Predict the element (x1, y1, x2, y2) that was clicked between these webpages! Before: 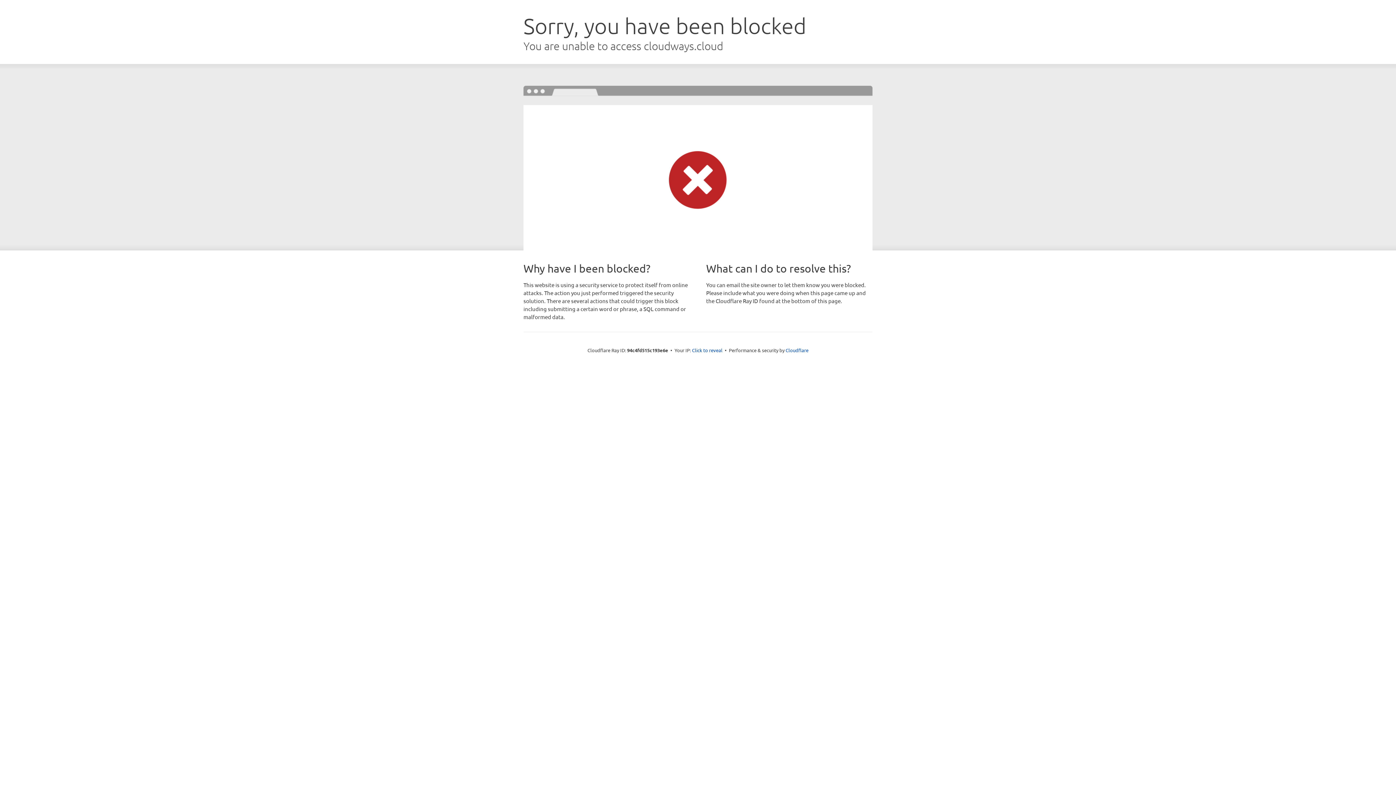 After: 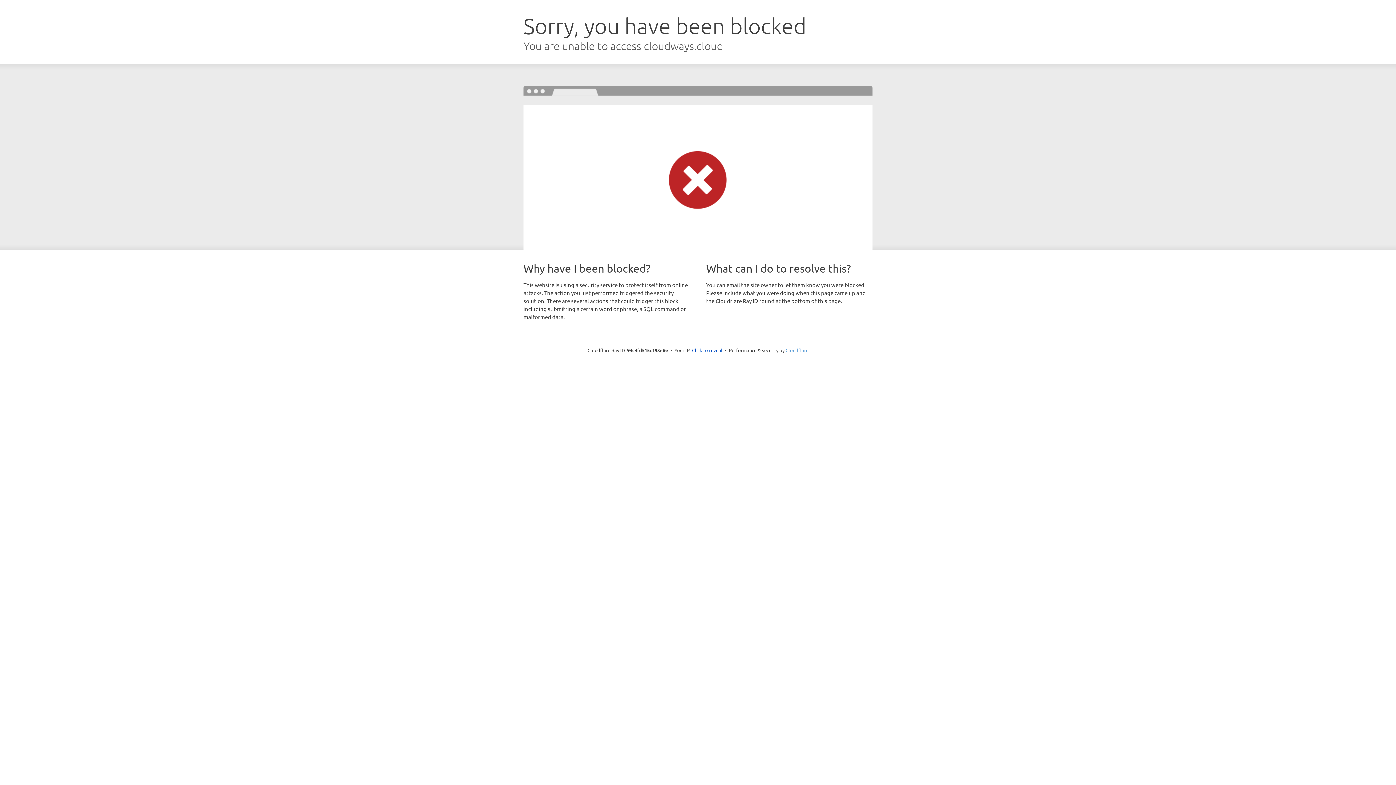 Action: bbox: (785, 347, 808, 353) label: Cloudflare